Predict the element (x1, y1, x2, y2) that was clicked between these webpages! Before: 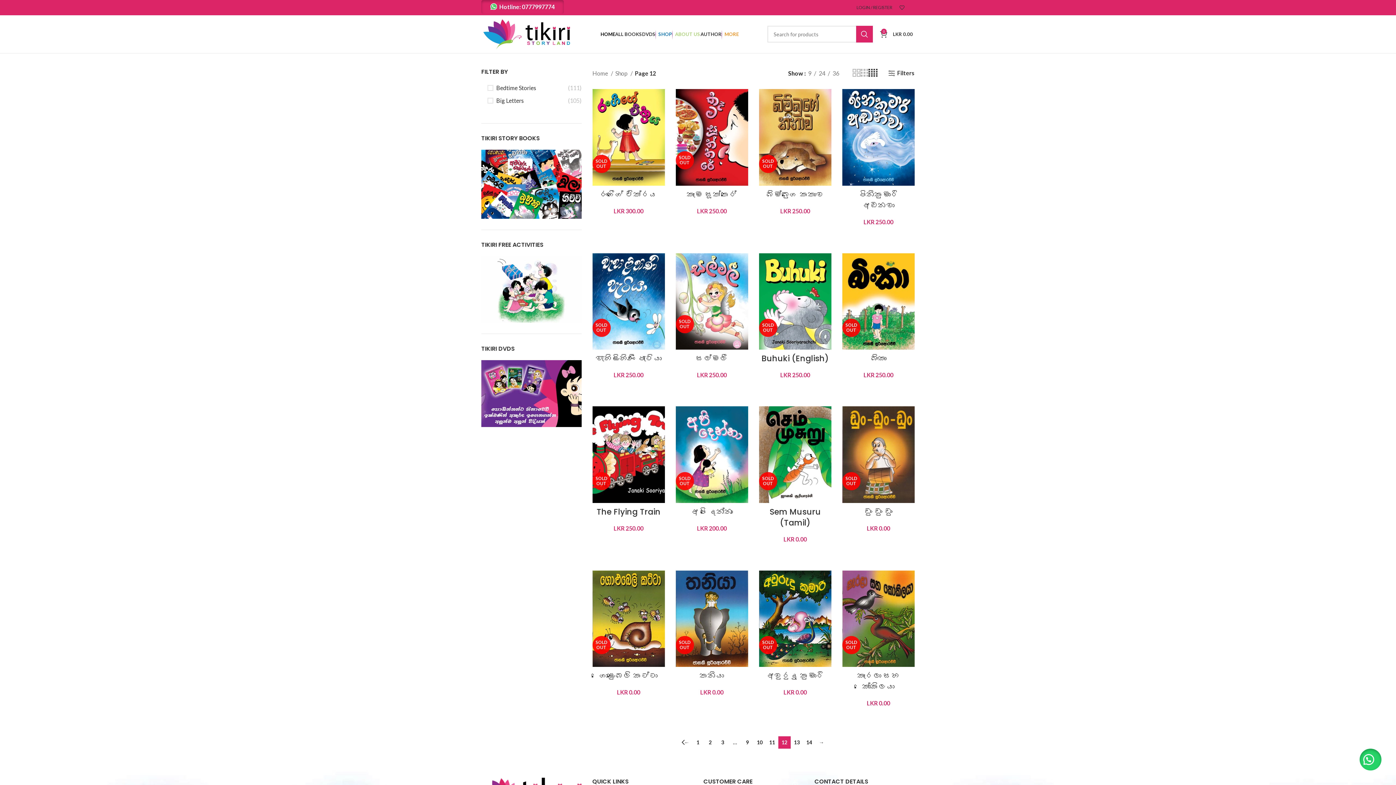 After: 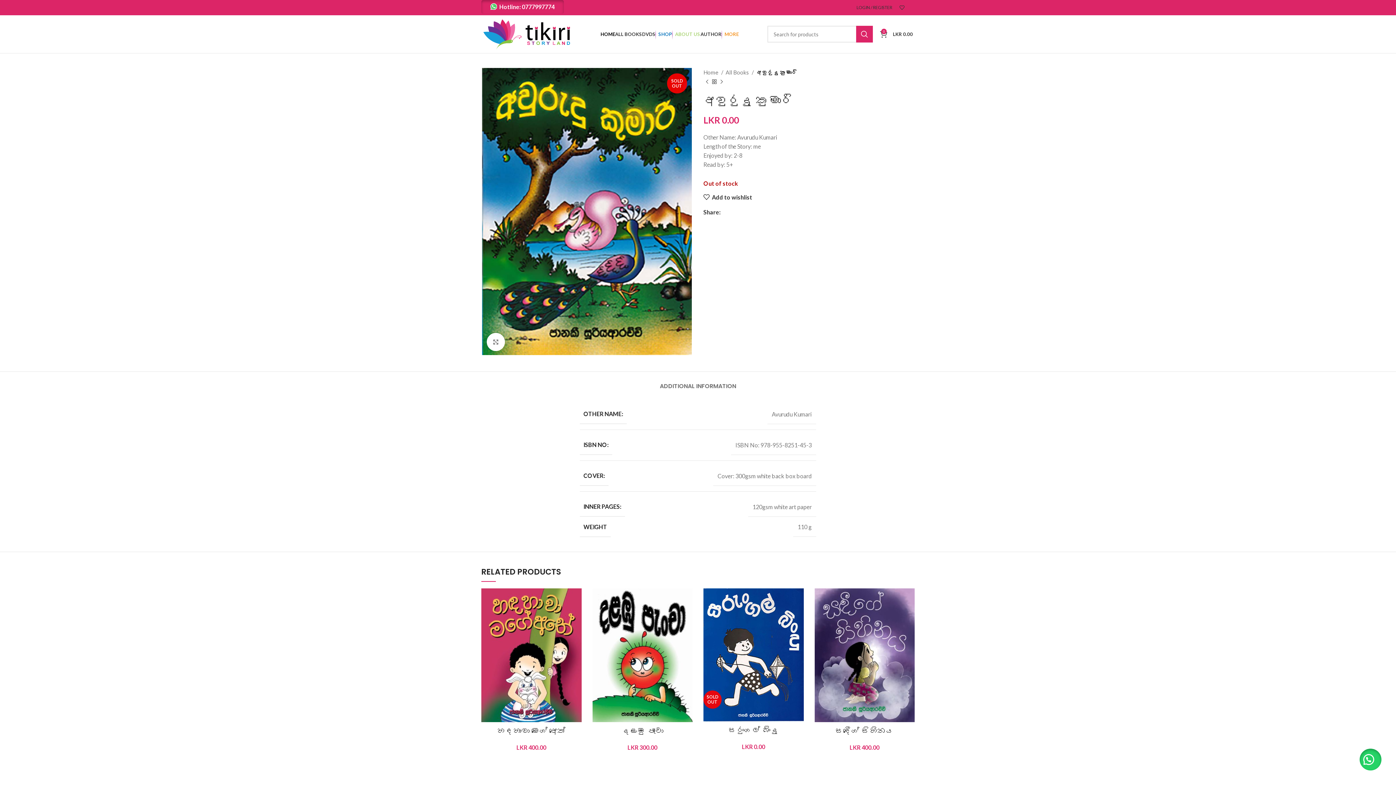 Action: bbox: (766, 670, 824, 681) label: අවුරුදු කුමාරි